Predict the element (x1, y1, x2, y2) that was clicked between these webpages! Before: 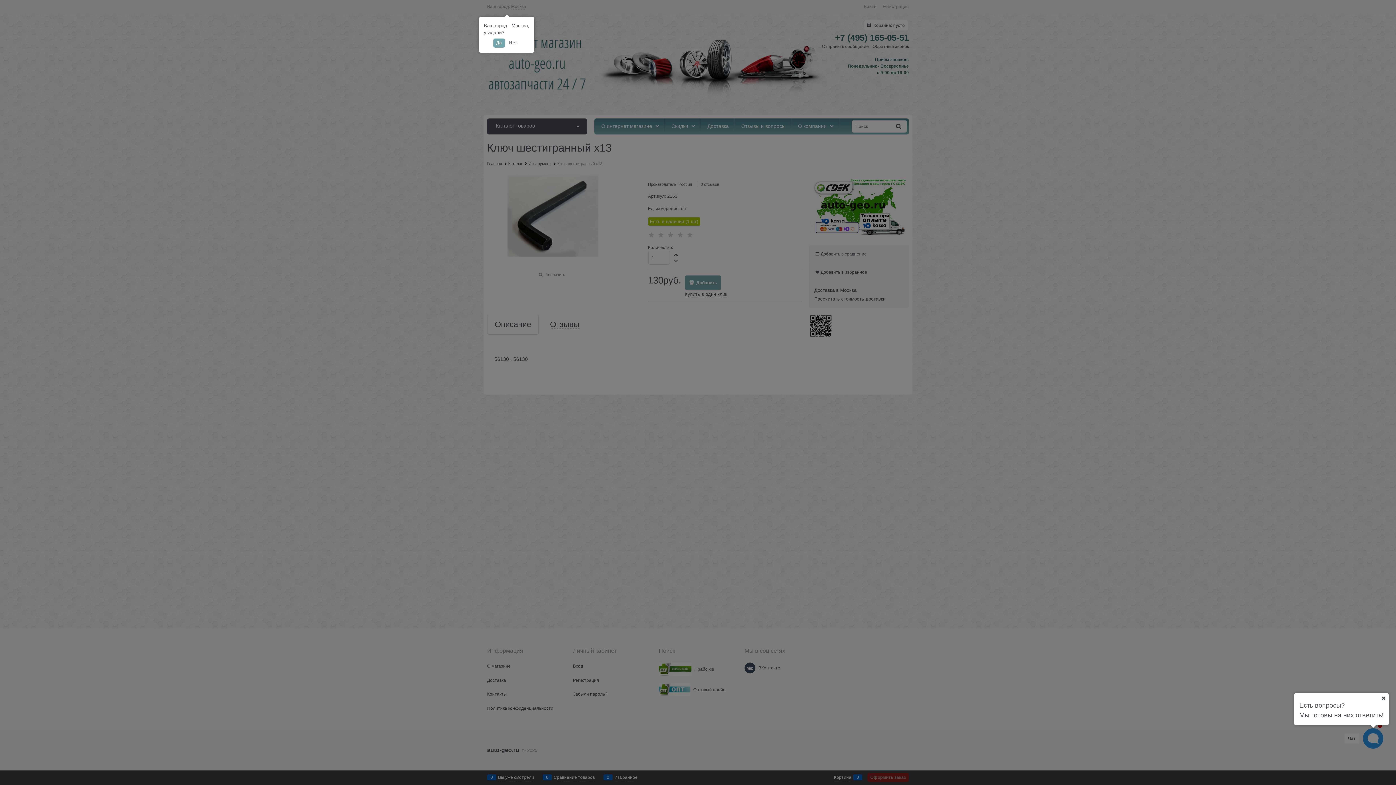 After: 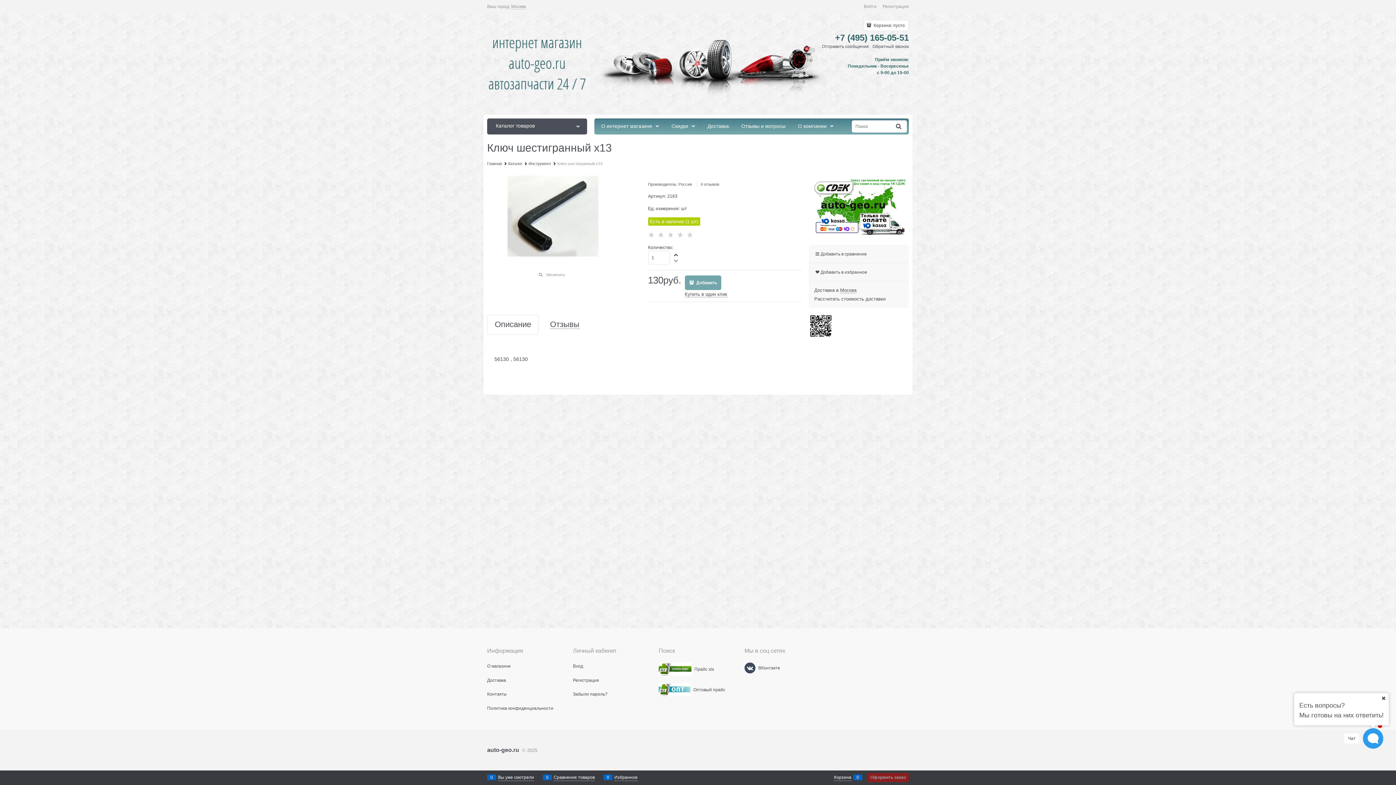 Action: label: Да bbox: (493, 38, 504, 47)